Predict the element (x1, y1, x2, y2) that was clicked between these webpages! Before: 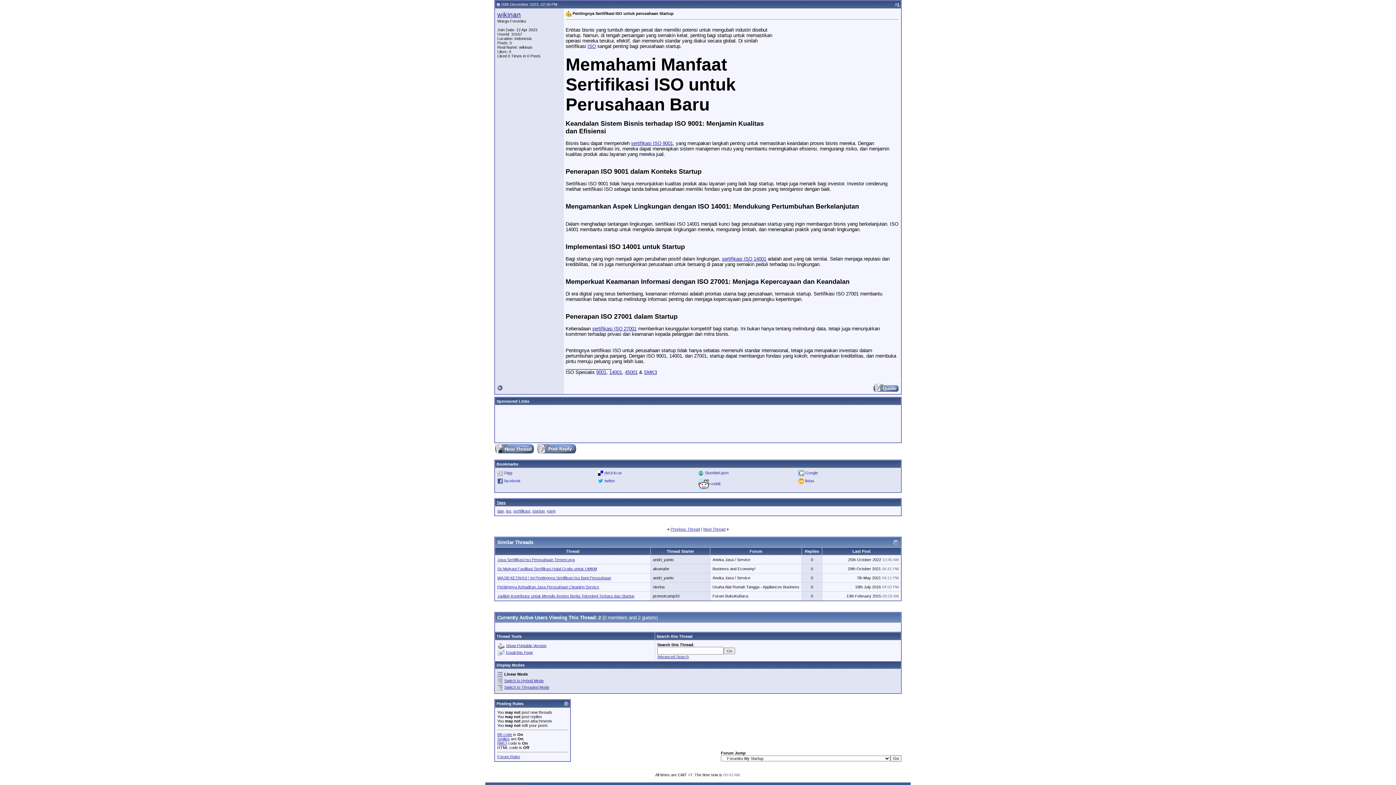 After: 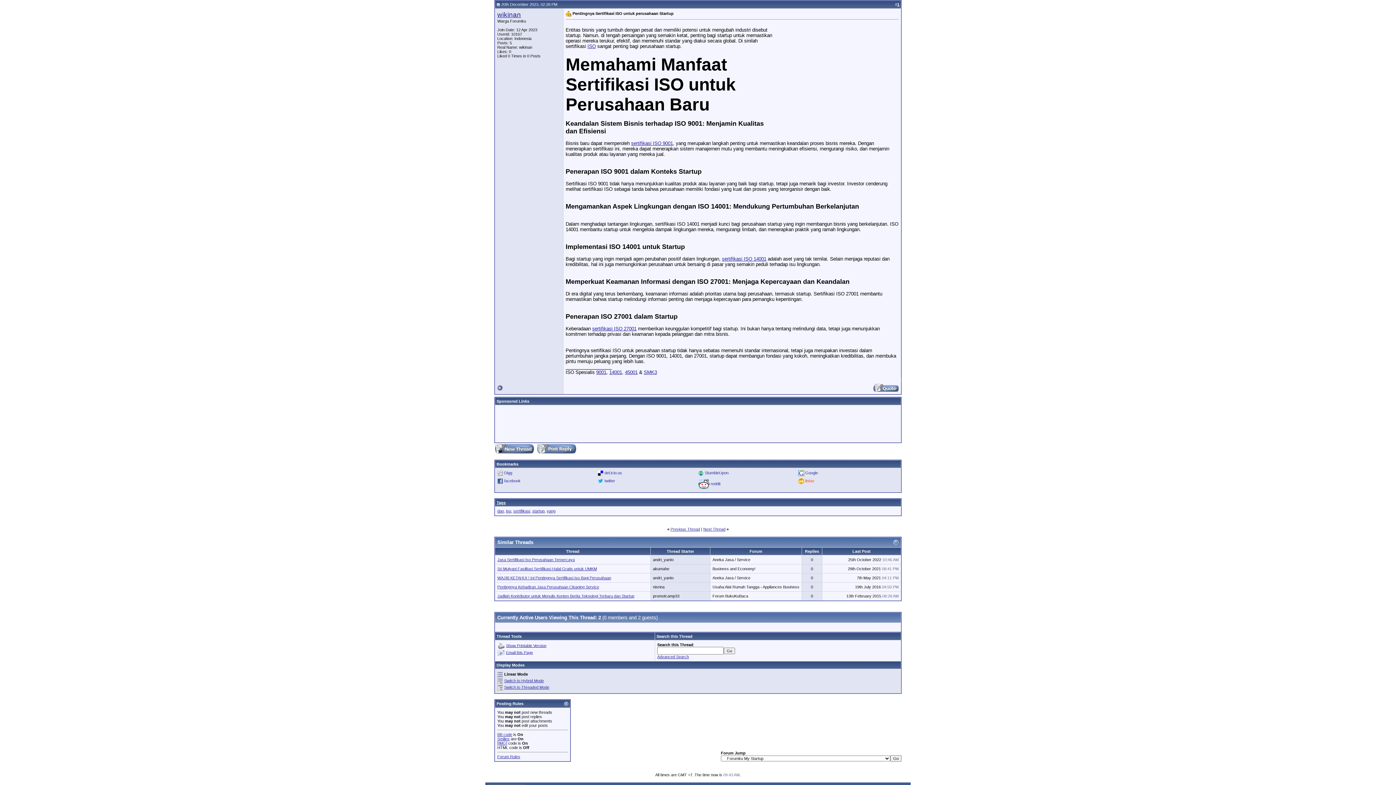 Action: bbox: (805, 478, 814, 483) label: lintas